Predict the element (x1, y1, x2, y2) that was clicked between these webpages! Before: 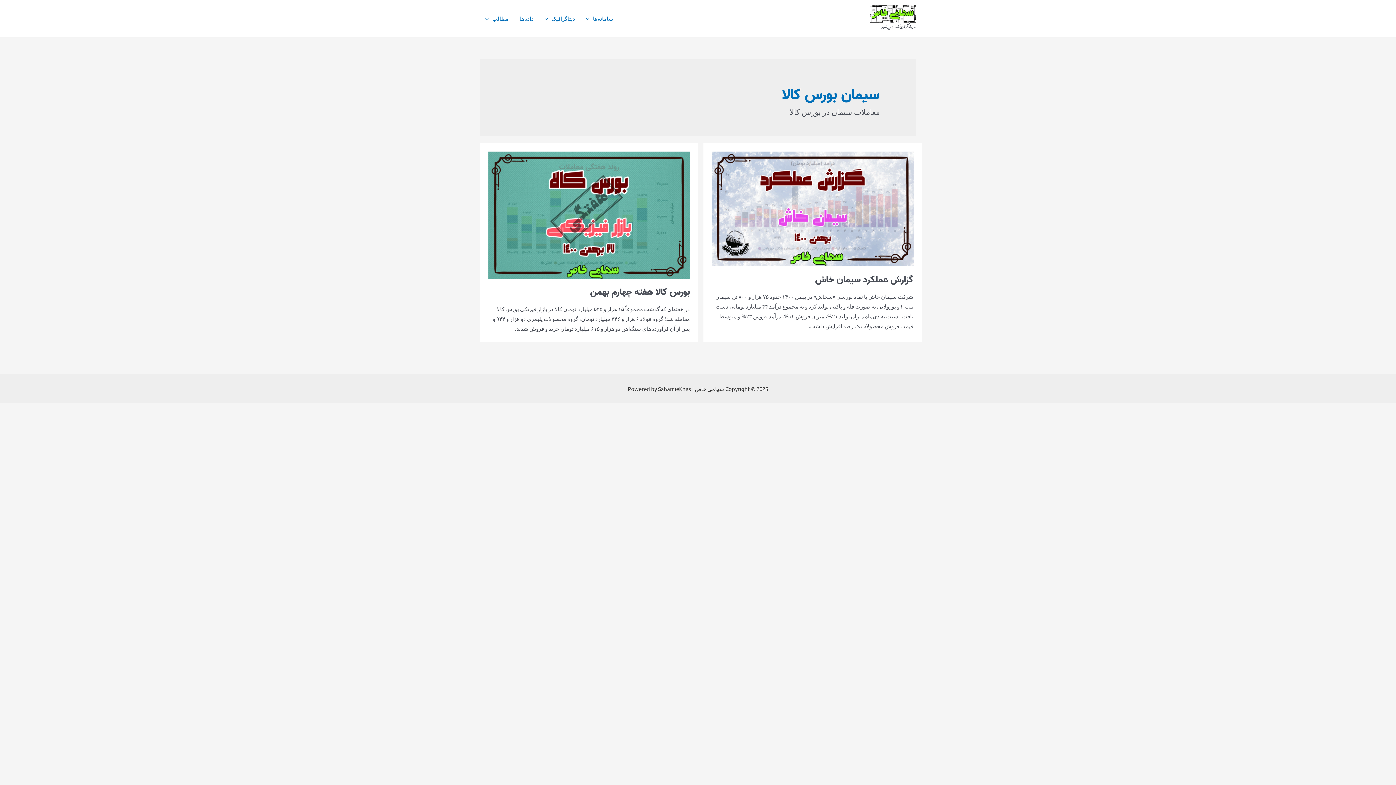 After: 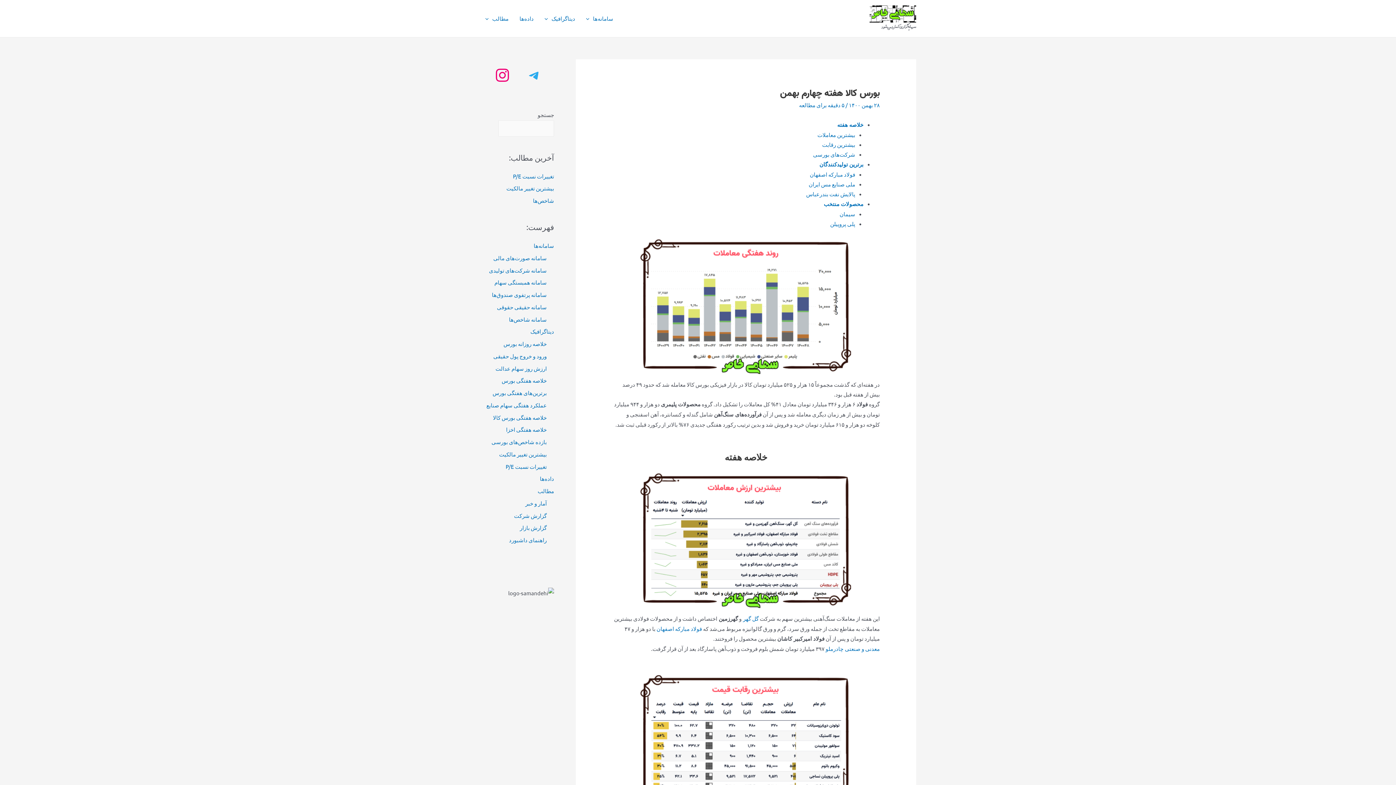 Action: bbox: (488, 210, 690, 217)